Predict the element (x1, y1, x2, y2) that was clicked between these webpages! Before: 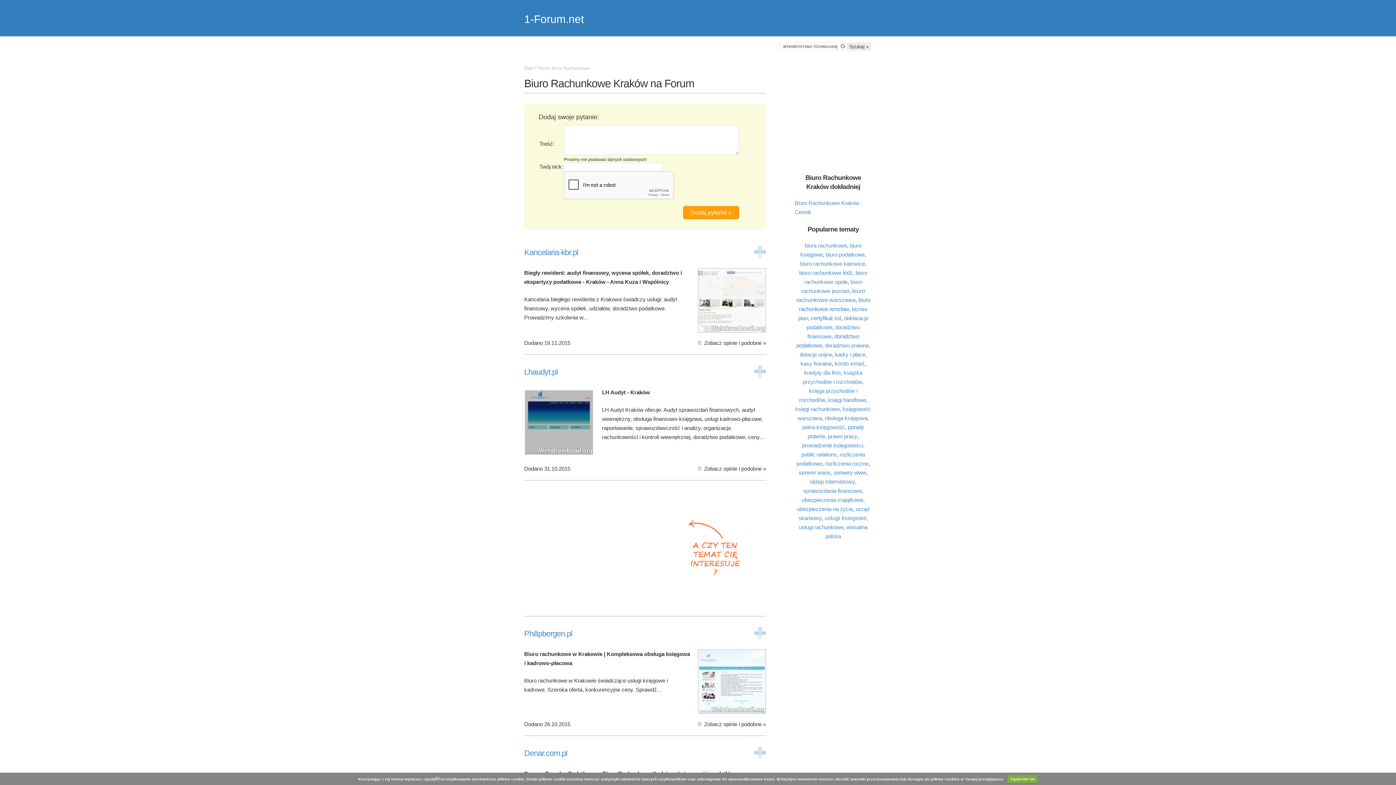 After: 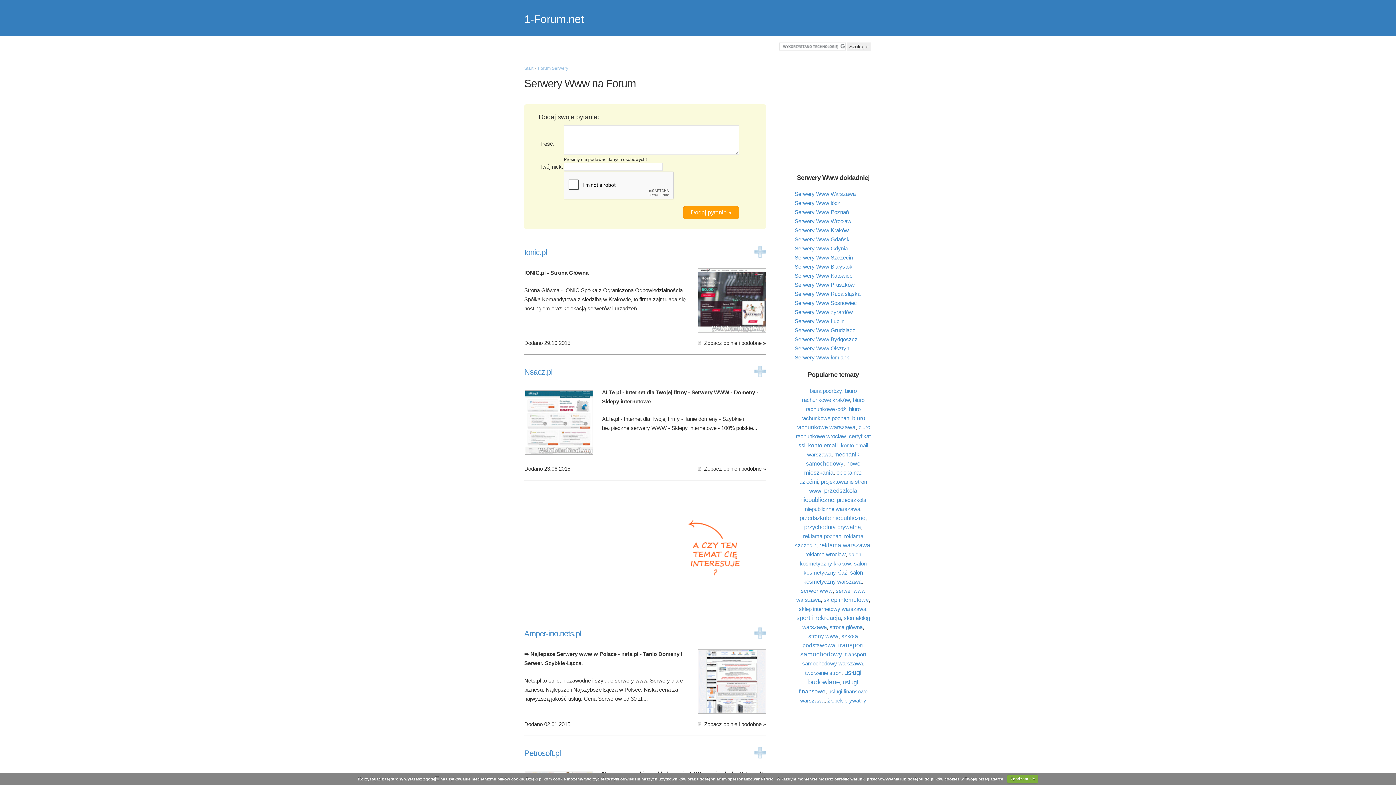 Action: bbox: (833, 469, 866, 475) label: serwery www